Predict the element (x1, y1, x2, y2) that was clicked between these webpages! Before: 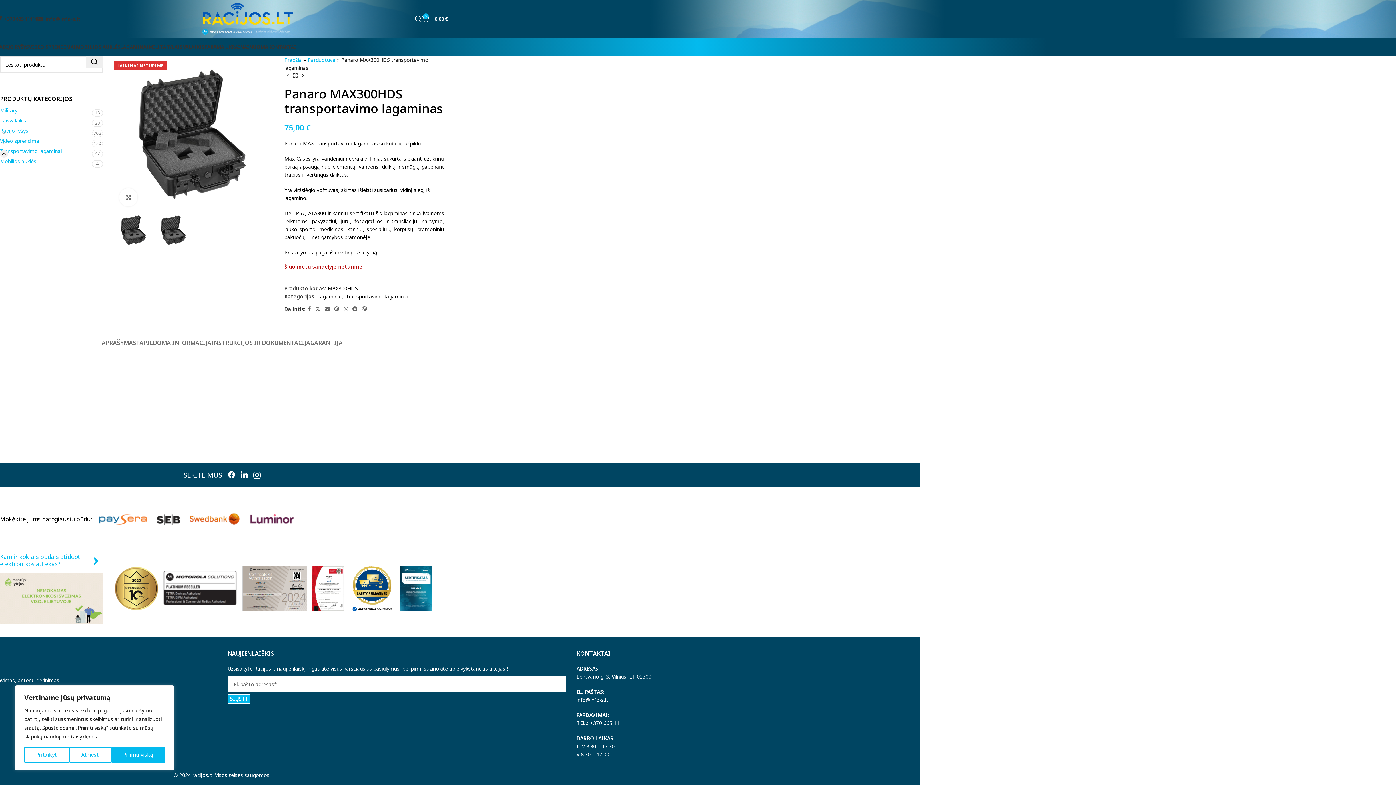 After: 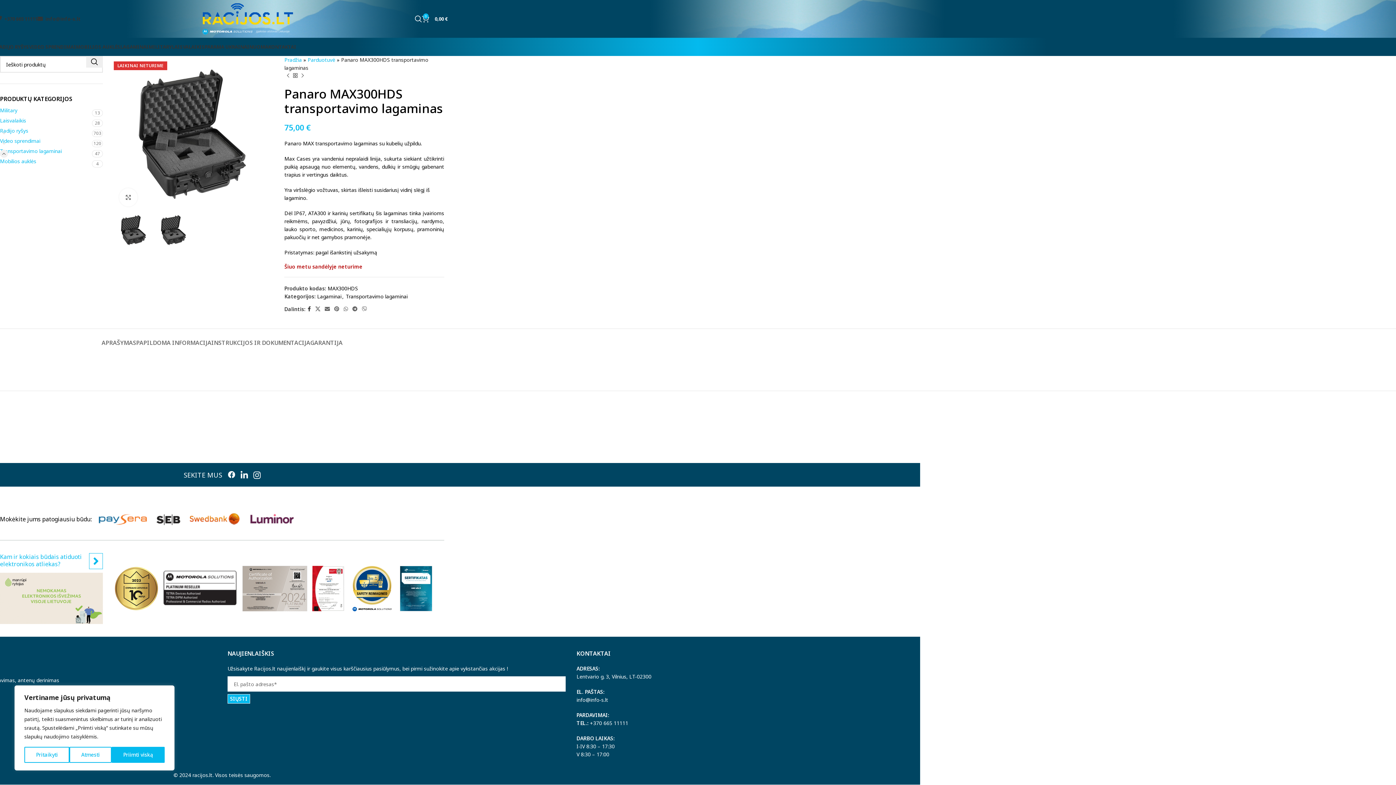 Action: label: Facebook social link bbox: (305, 304, 313, 314)